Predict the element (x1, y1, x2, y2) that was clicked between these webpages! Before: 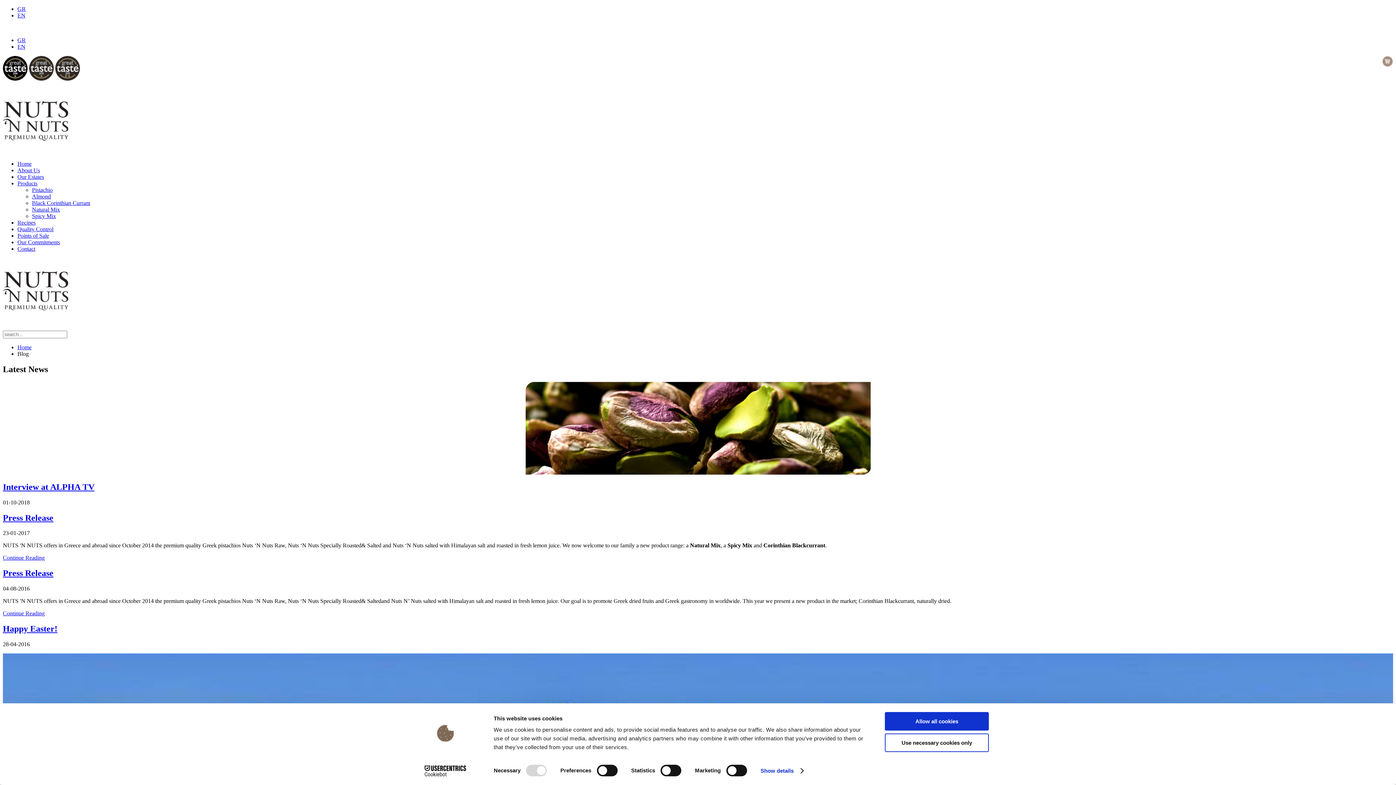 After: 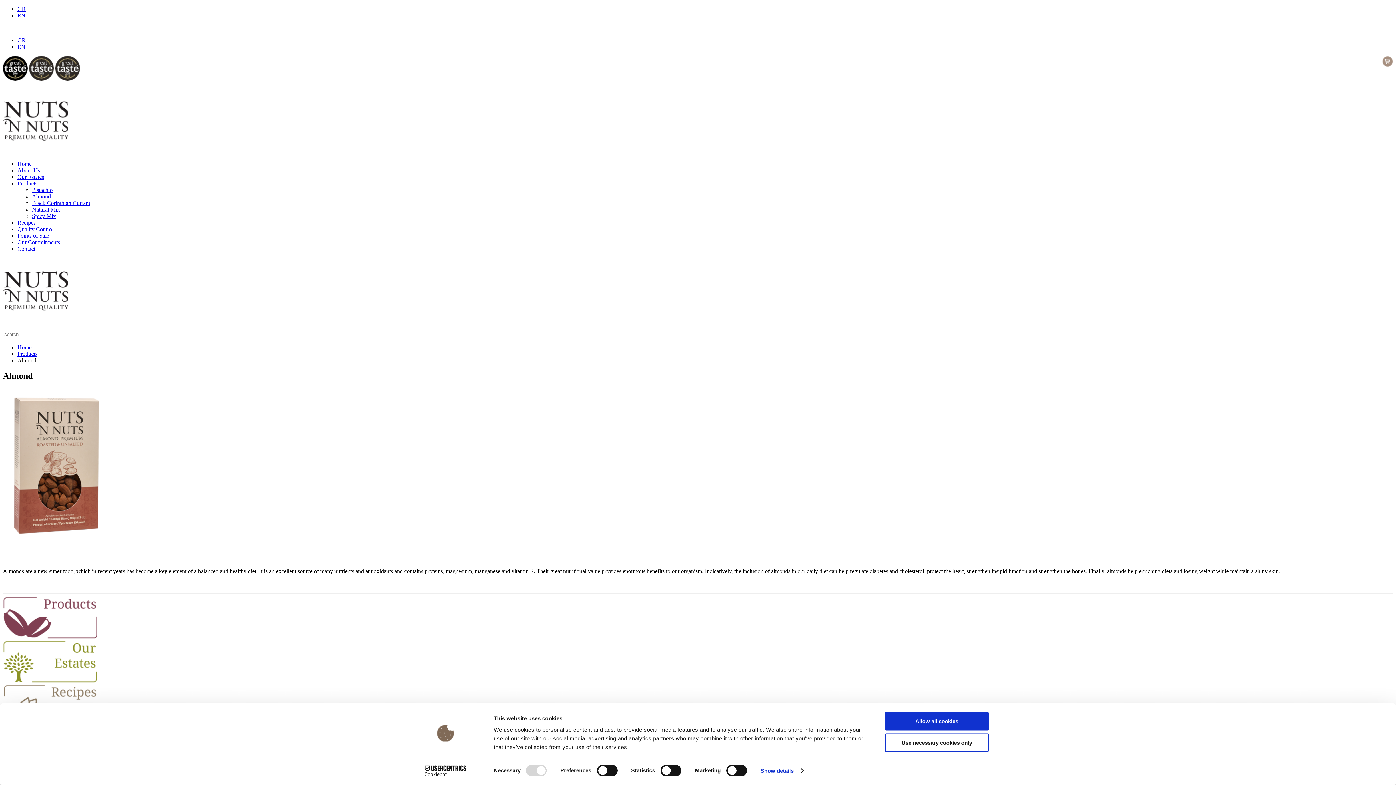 Action: label: Almond bbox: (32, 193, 50, 199)